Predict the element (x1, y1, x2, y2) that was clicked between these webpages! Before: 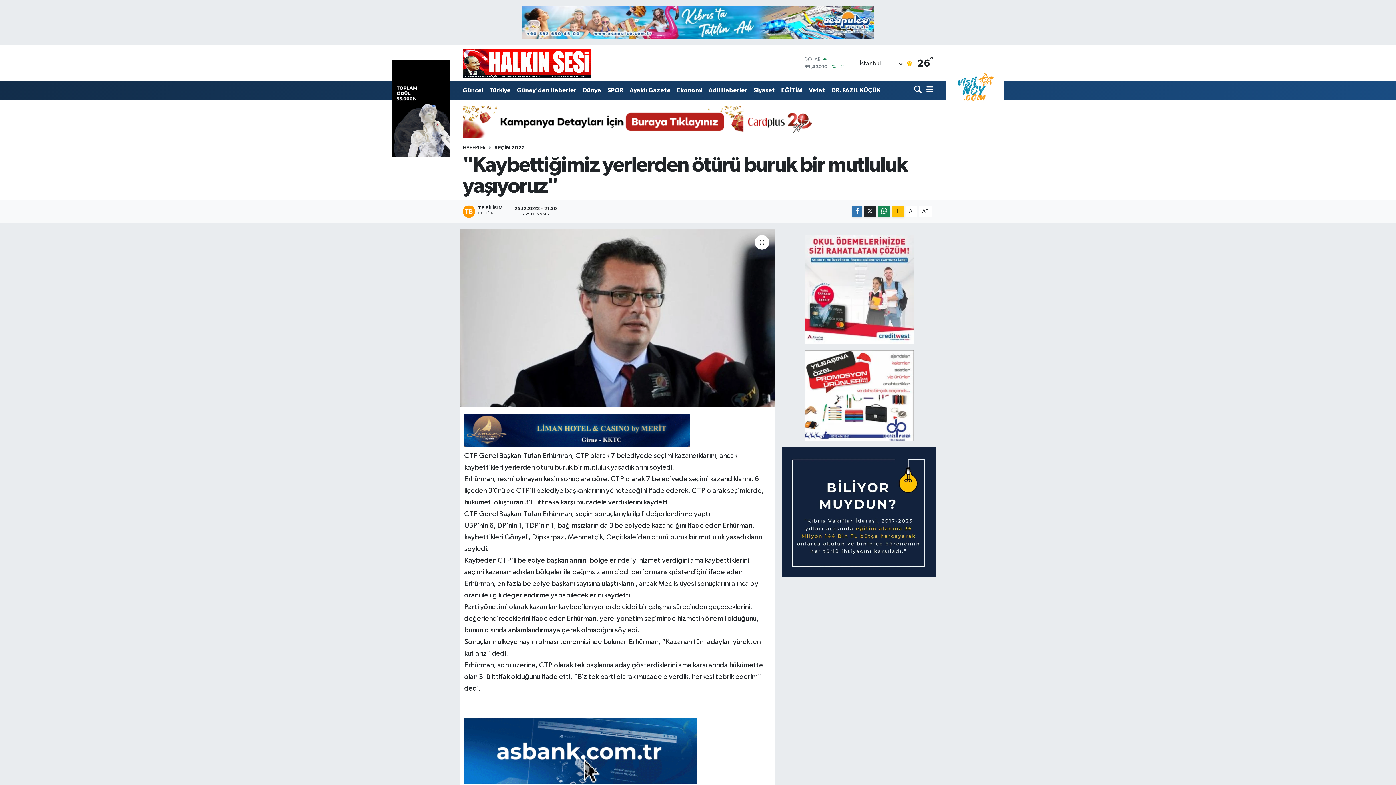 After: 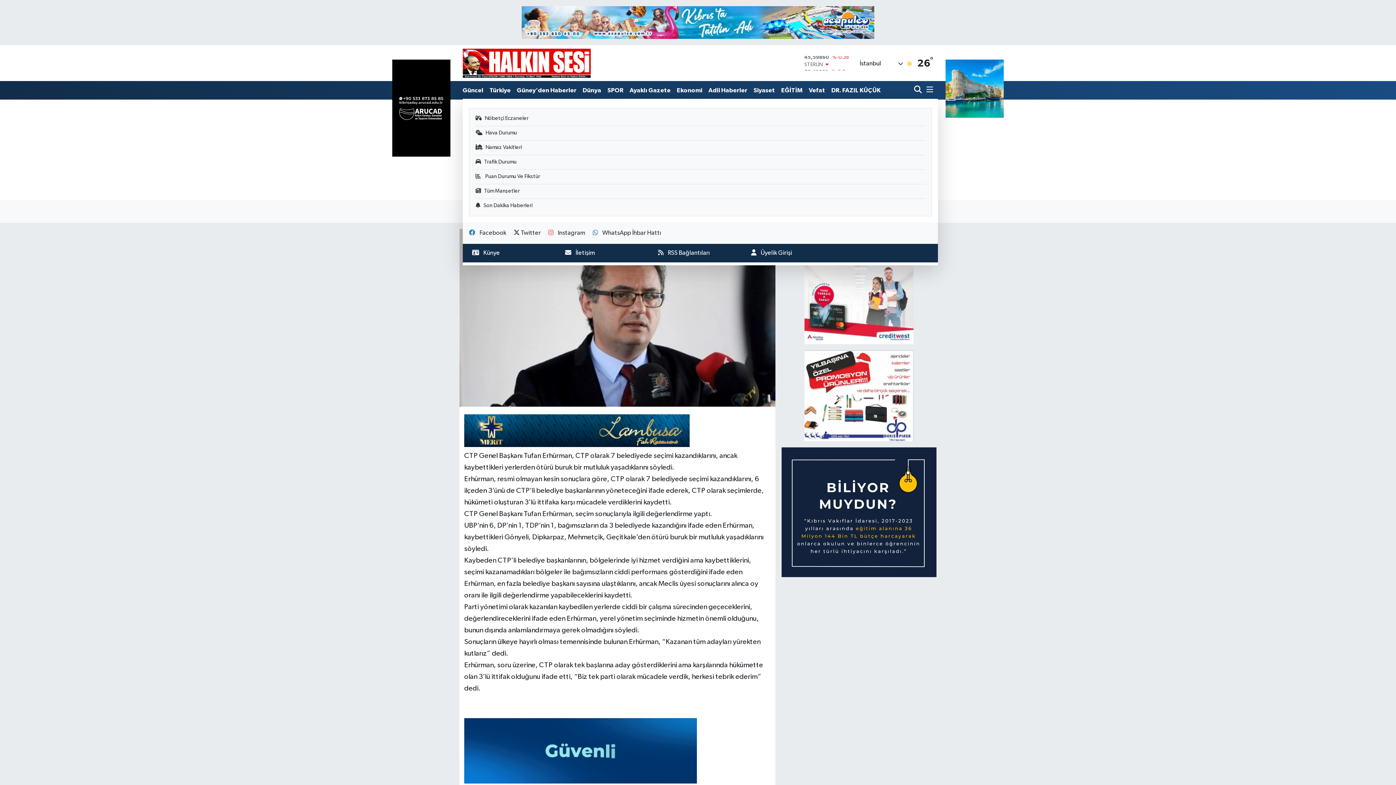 Action: bbox: (923, 82, 933, 97)